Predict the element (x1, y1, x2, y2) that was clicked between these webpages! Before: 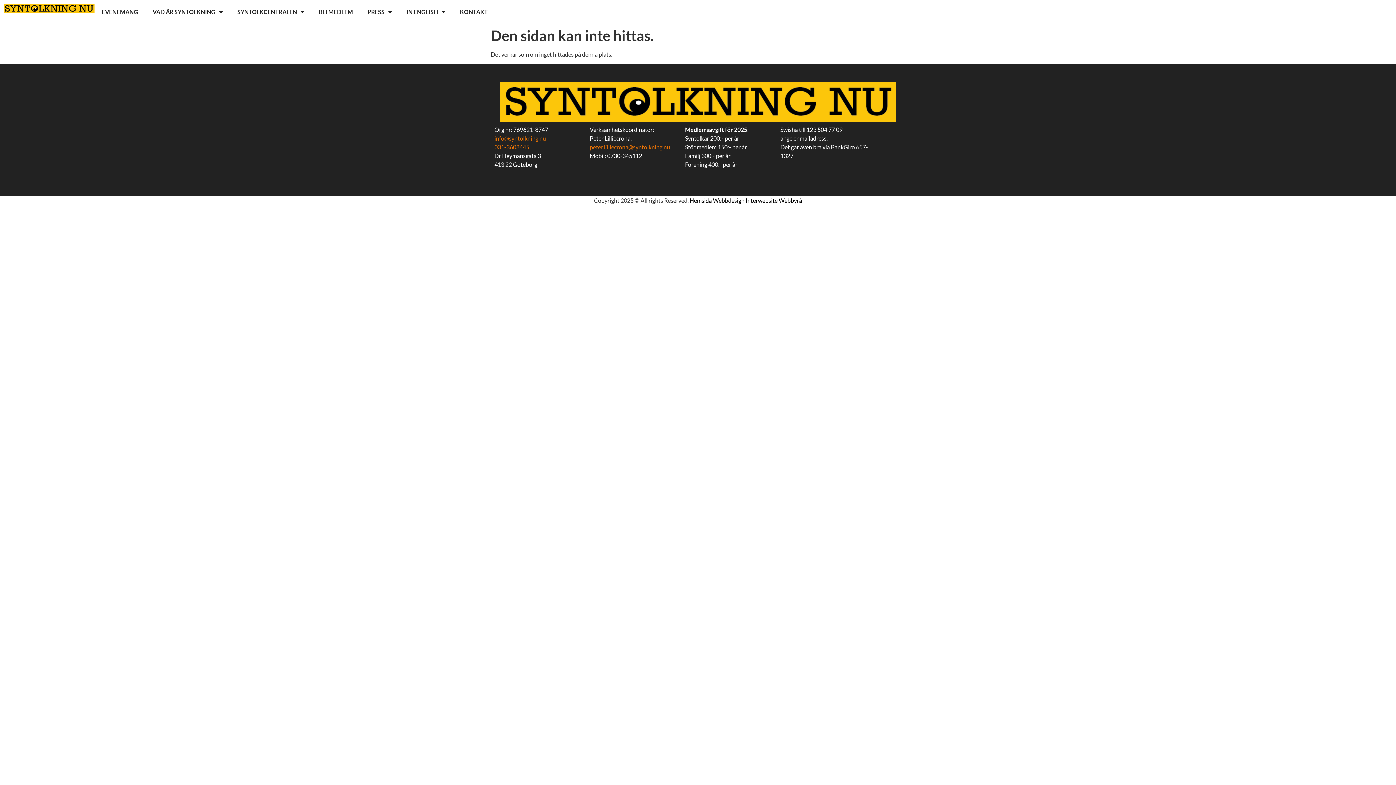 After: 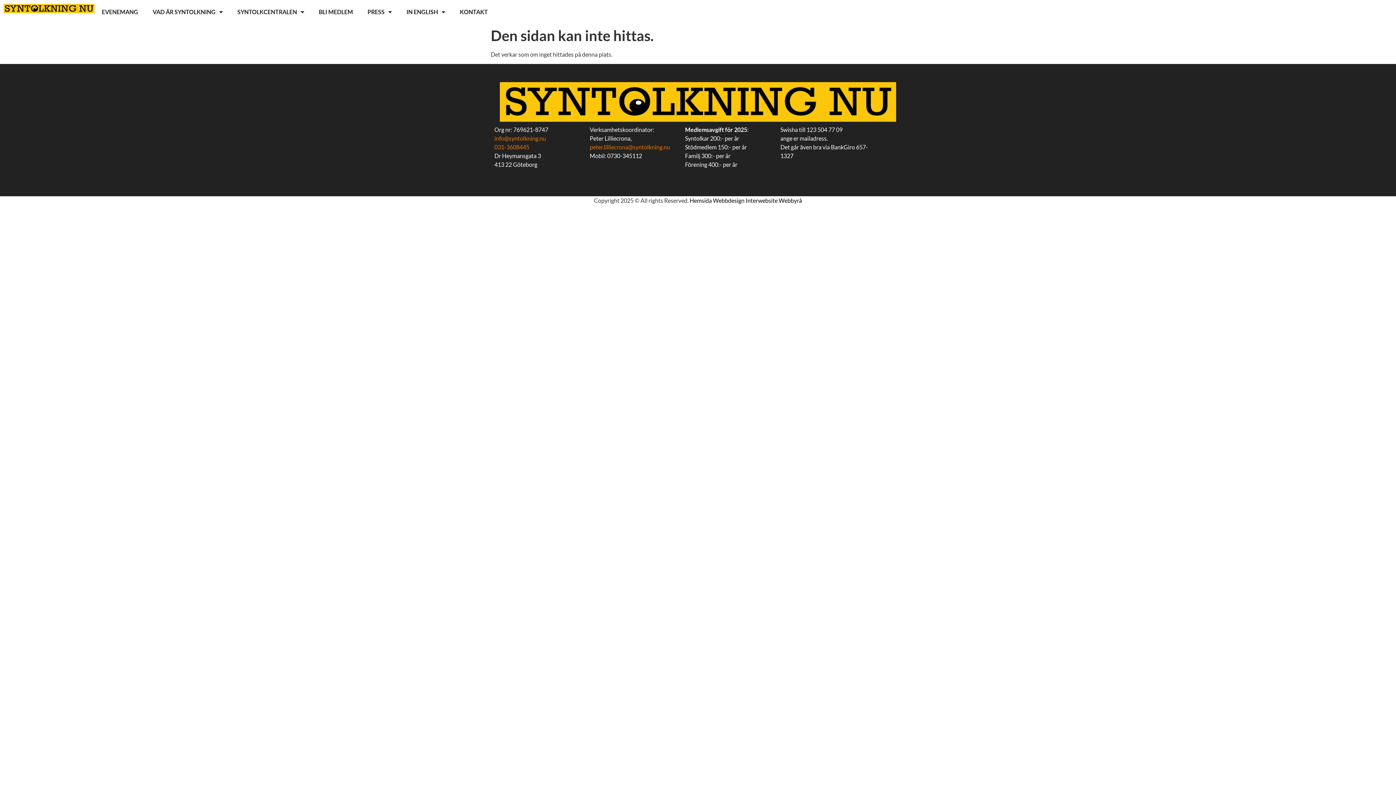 Action: bbox: (689, 197, 802, 203) label: Hemsida Webbdesign Interwebsite Webbyrå